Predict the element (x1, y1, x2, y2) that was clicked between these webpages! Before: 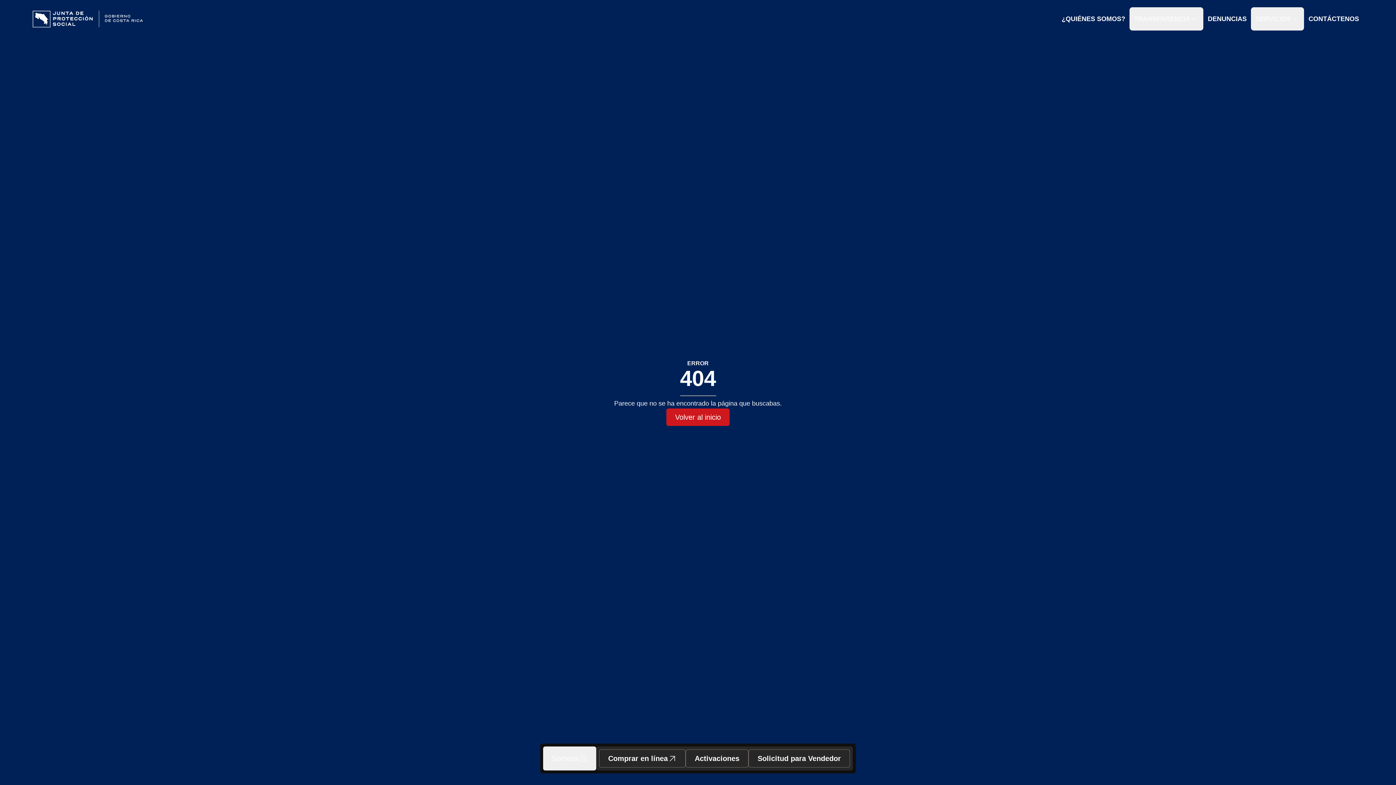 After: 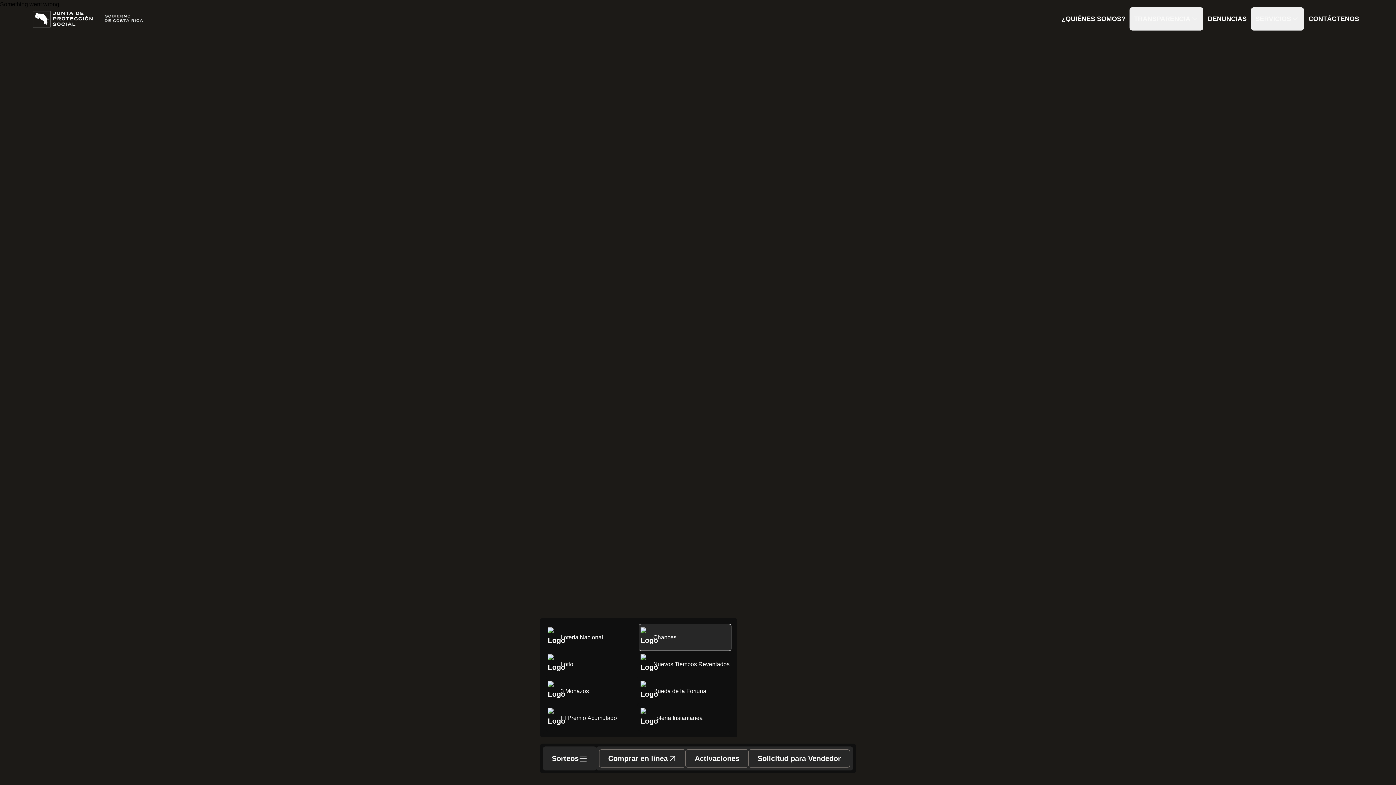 Action: bbox: (638, 624, 731, 651) label: Chances